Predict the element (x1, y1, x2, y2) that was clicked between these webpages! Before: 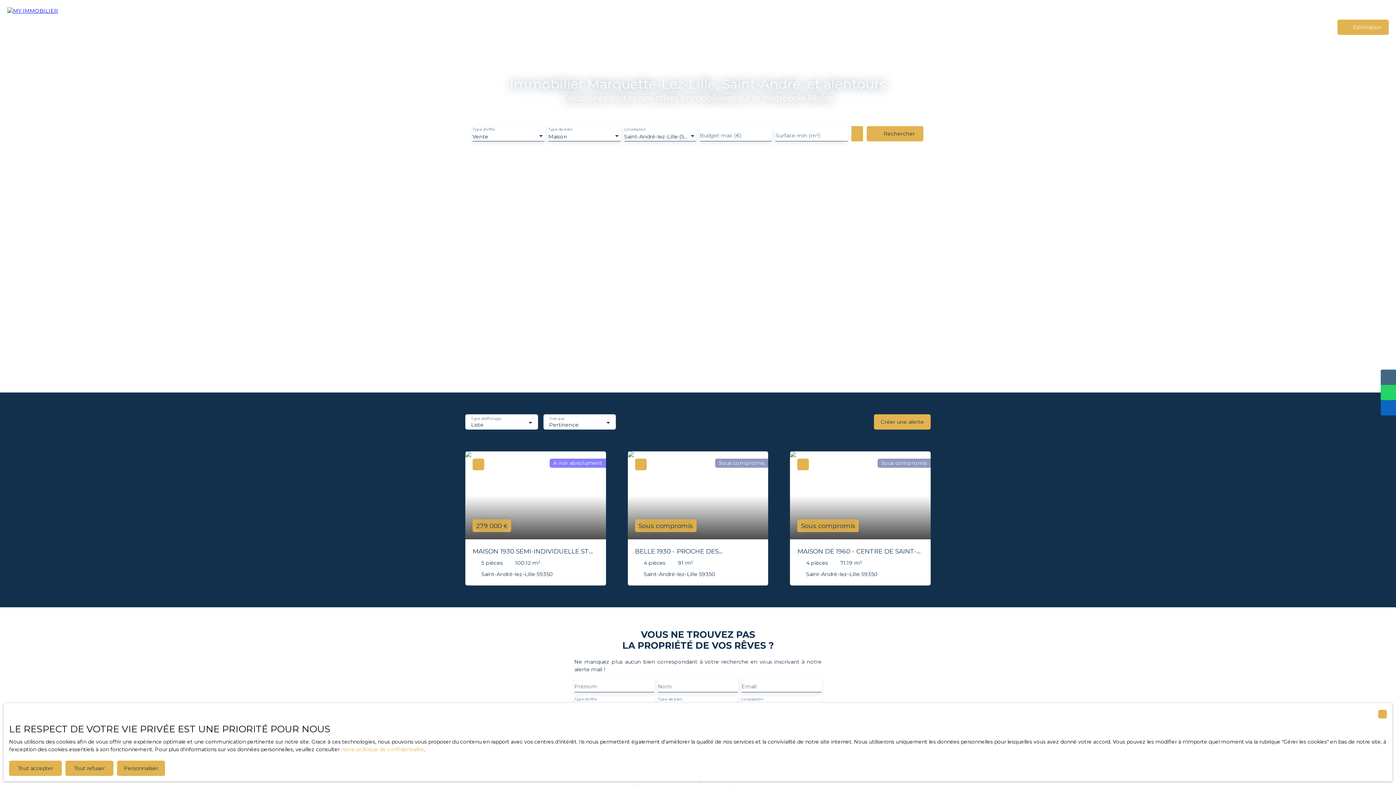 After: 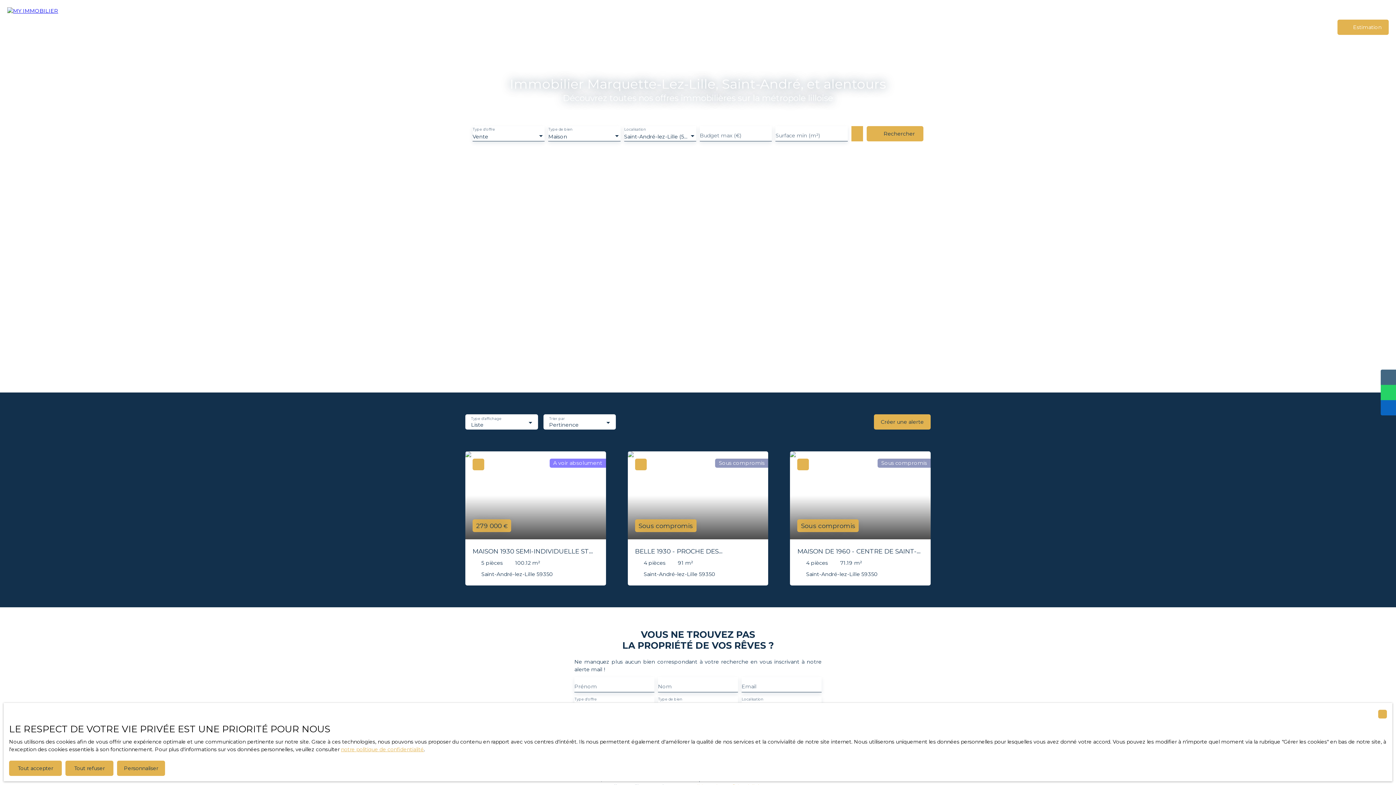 Action: bbox: (341, 746, 424, 753) label: notre politique de confidentialité